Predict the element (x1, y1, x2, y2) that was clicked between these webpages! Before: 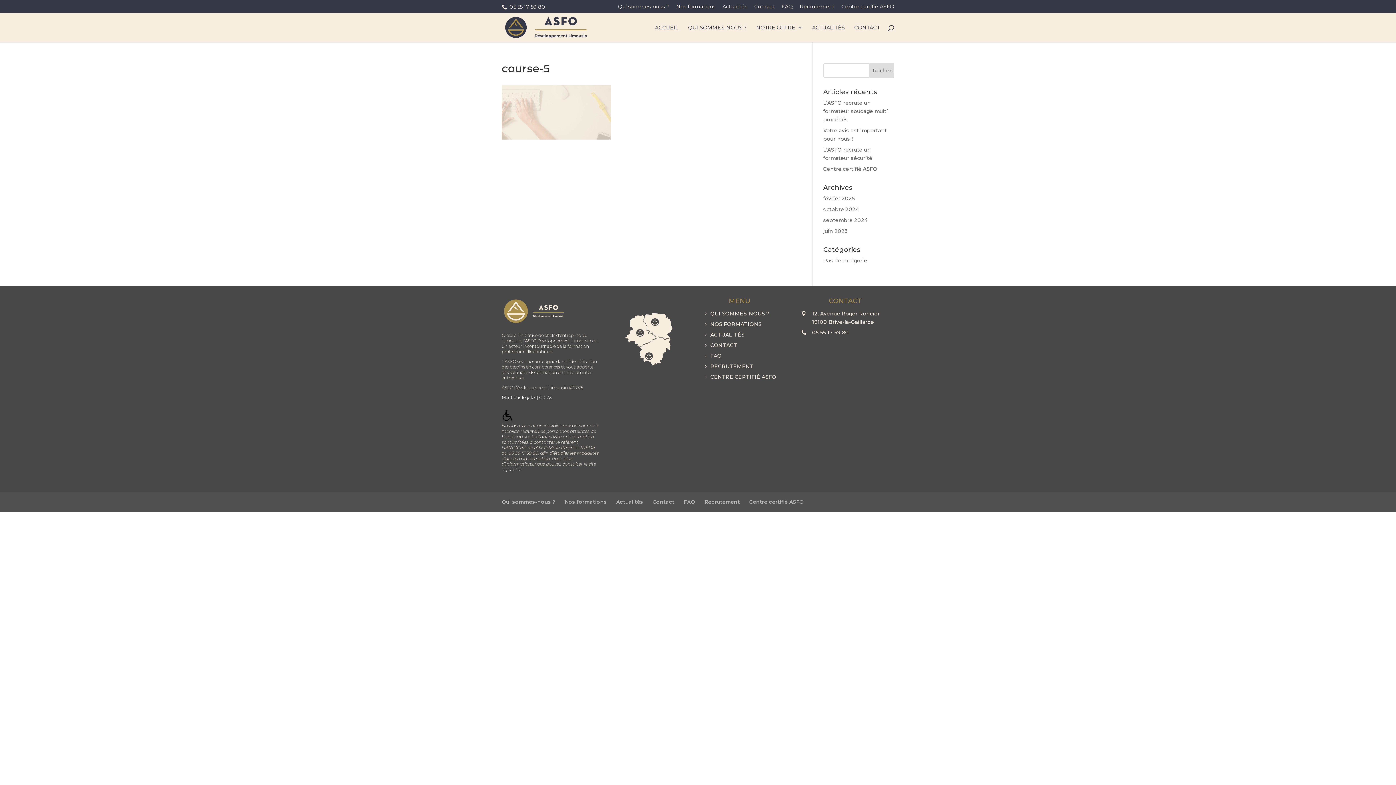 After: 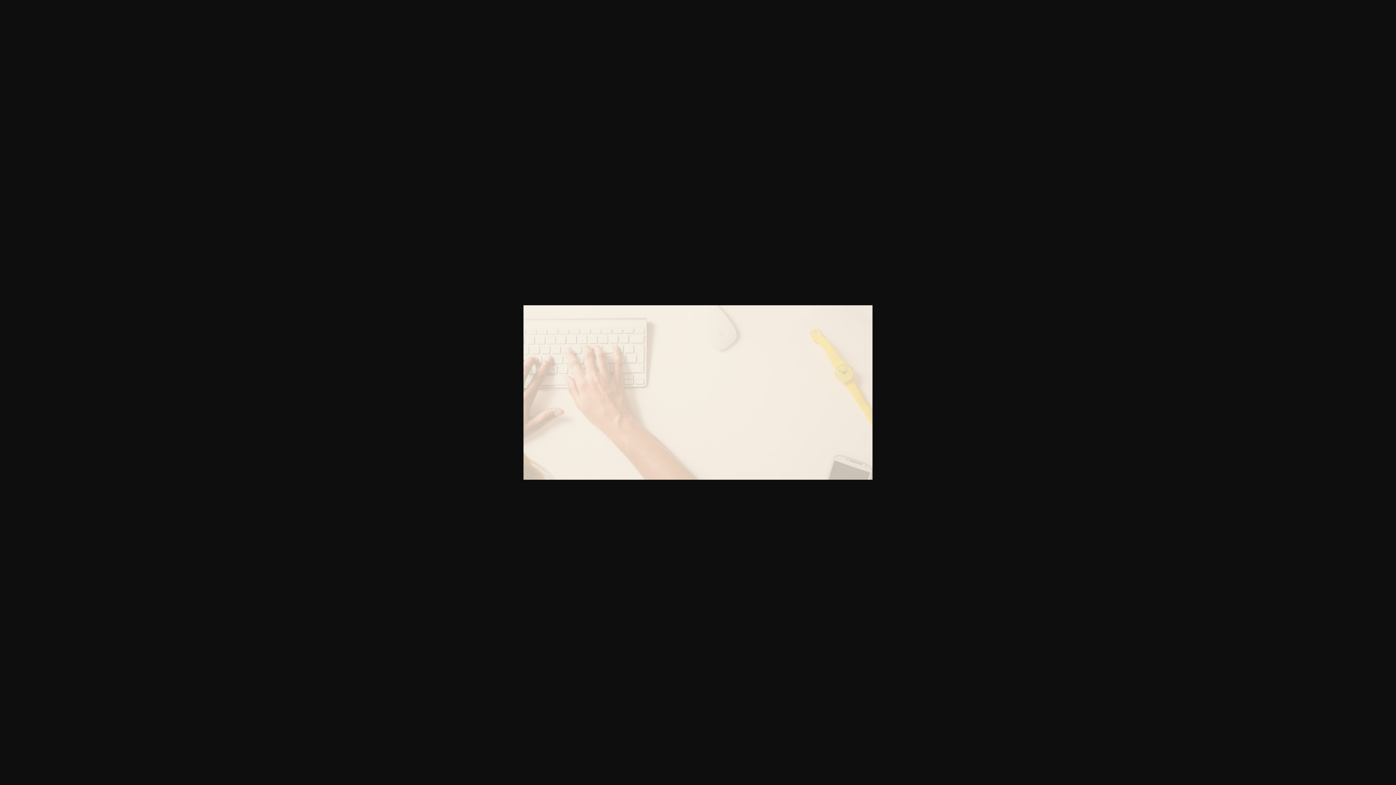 Action: bbox: (501, 134, 610, 141)